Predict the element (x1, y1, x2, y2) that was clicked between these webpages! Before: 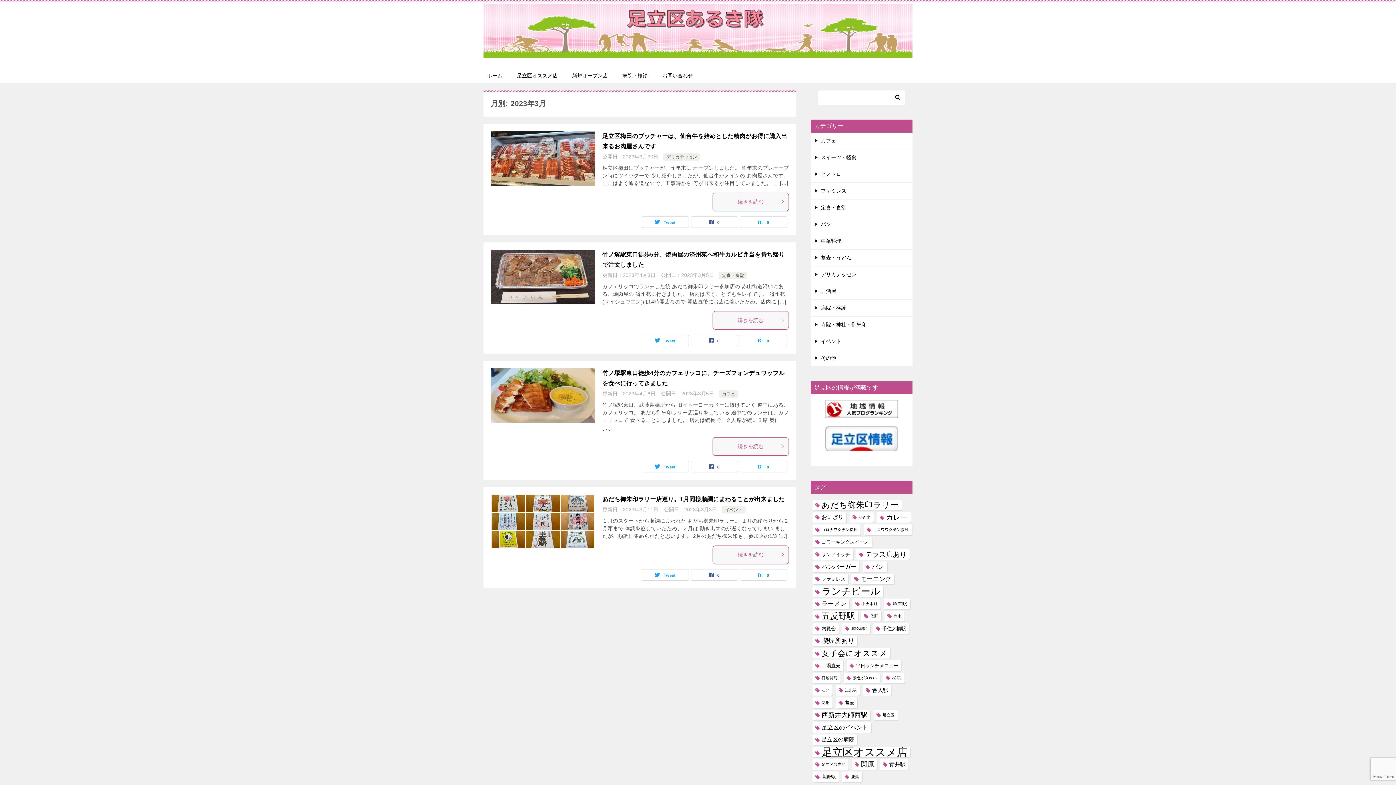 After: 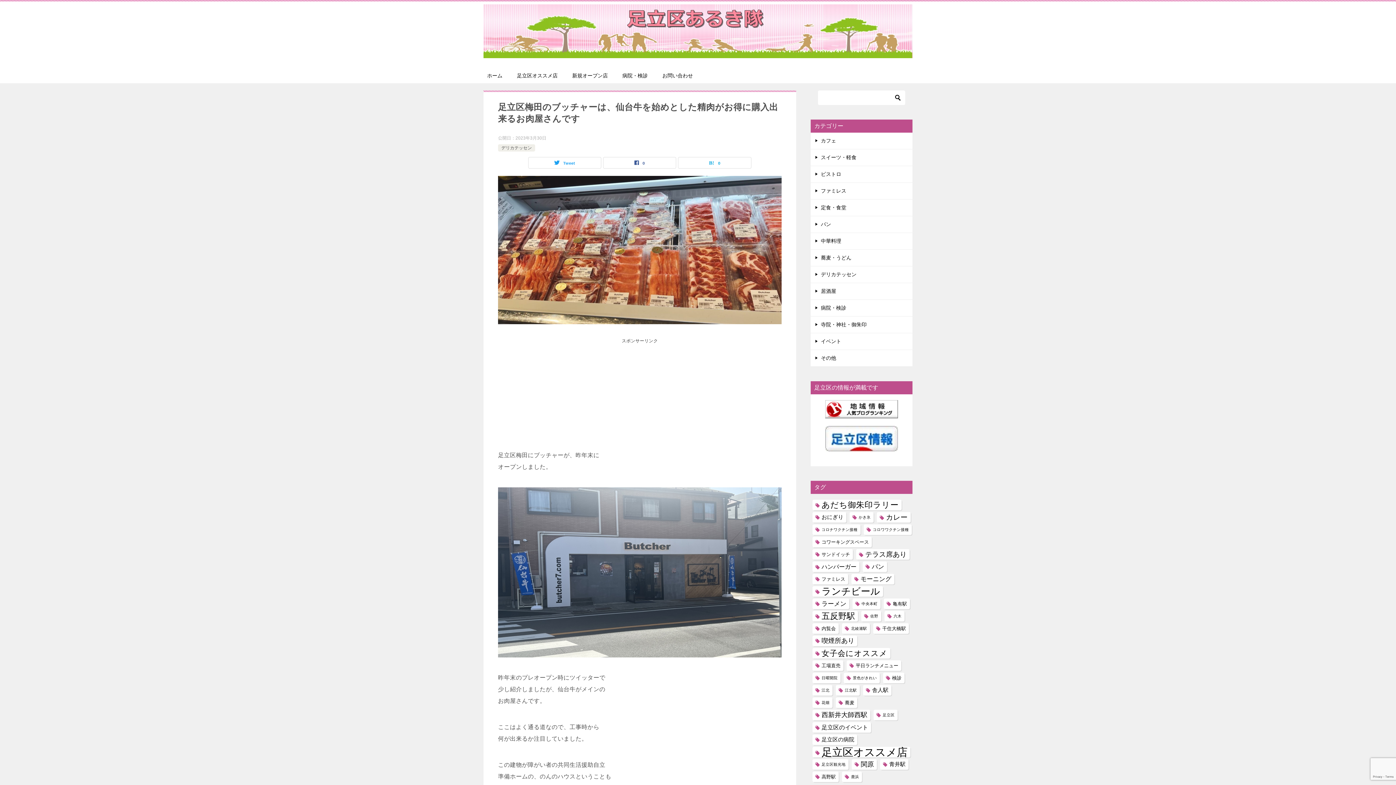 Action: label: 続きを読む bbox: (712, 192, 789, 211)